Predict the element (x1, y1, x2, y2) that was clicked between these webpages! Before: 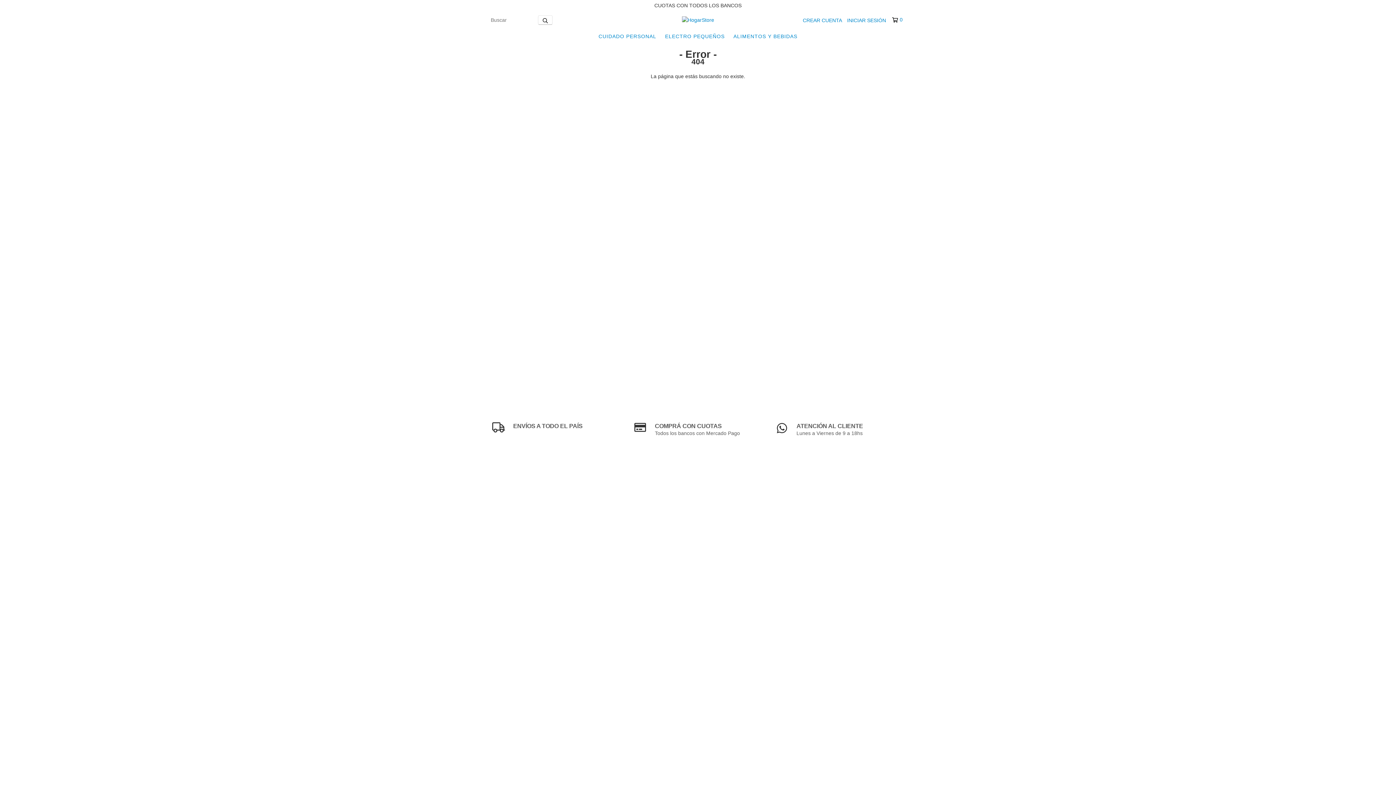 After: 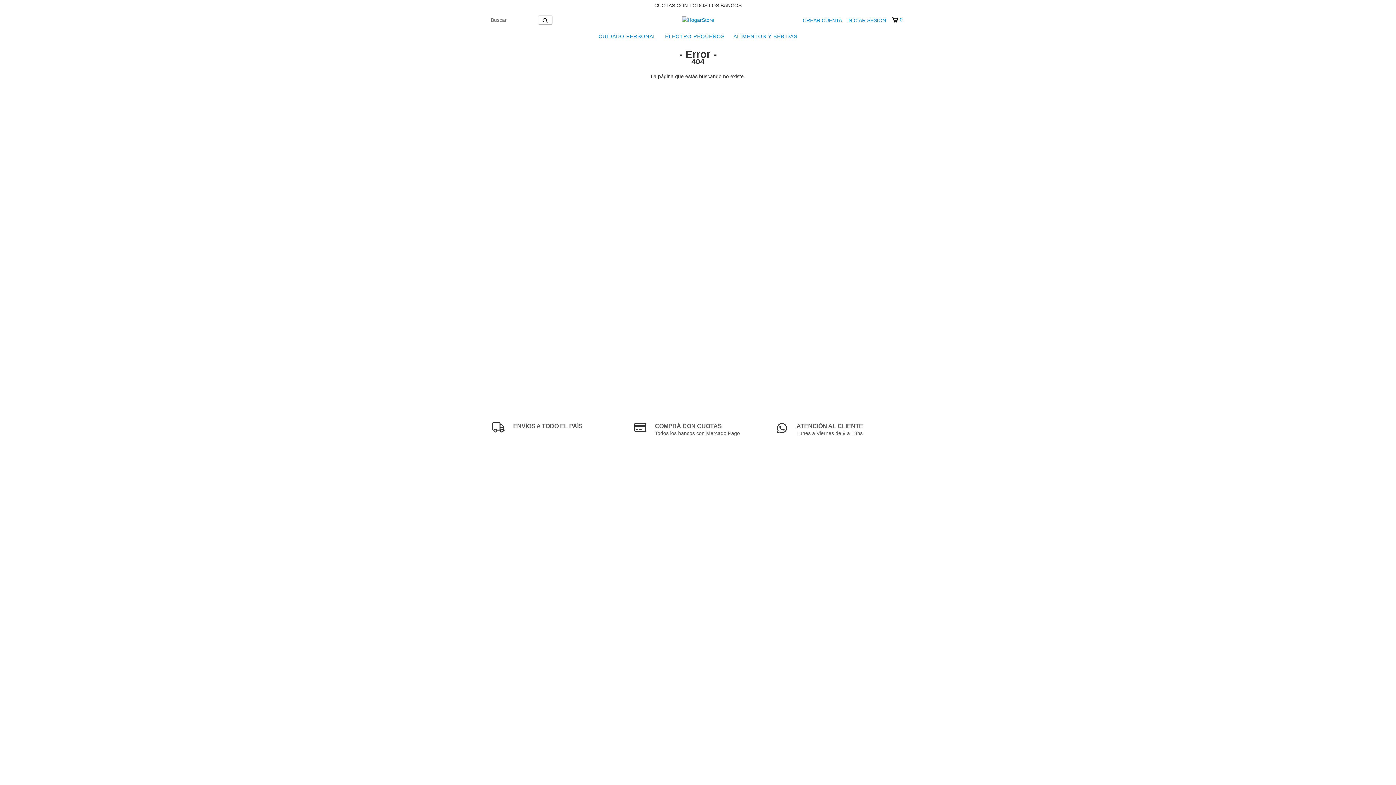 Action: label: 0 bbox: (892, 16, 902, 23)